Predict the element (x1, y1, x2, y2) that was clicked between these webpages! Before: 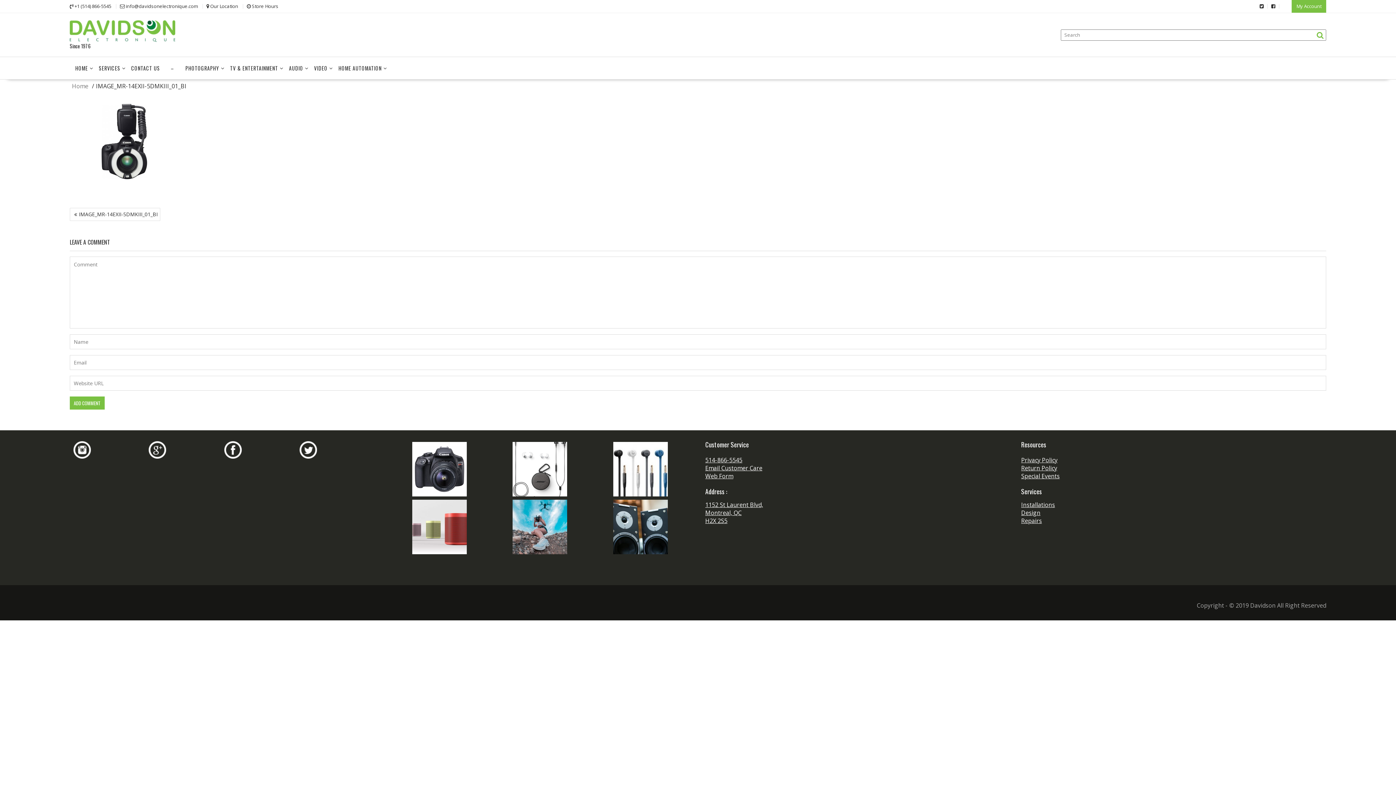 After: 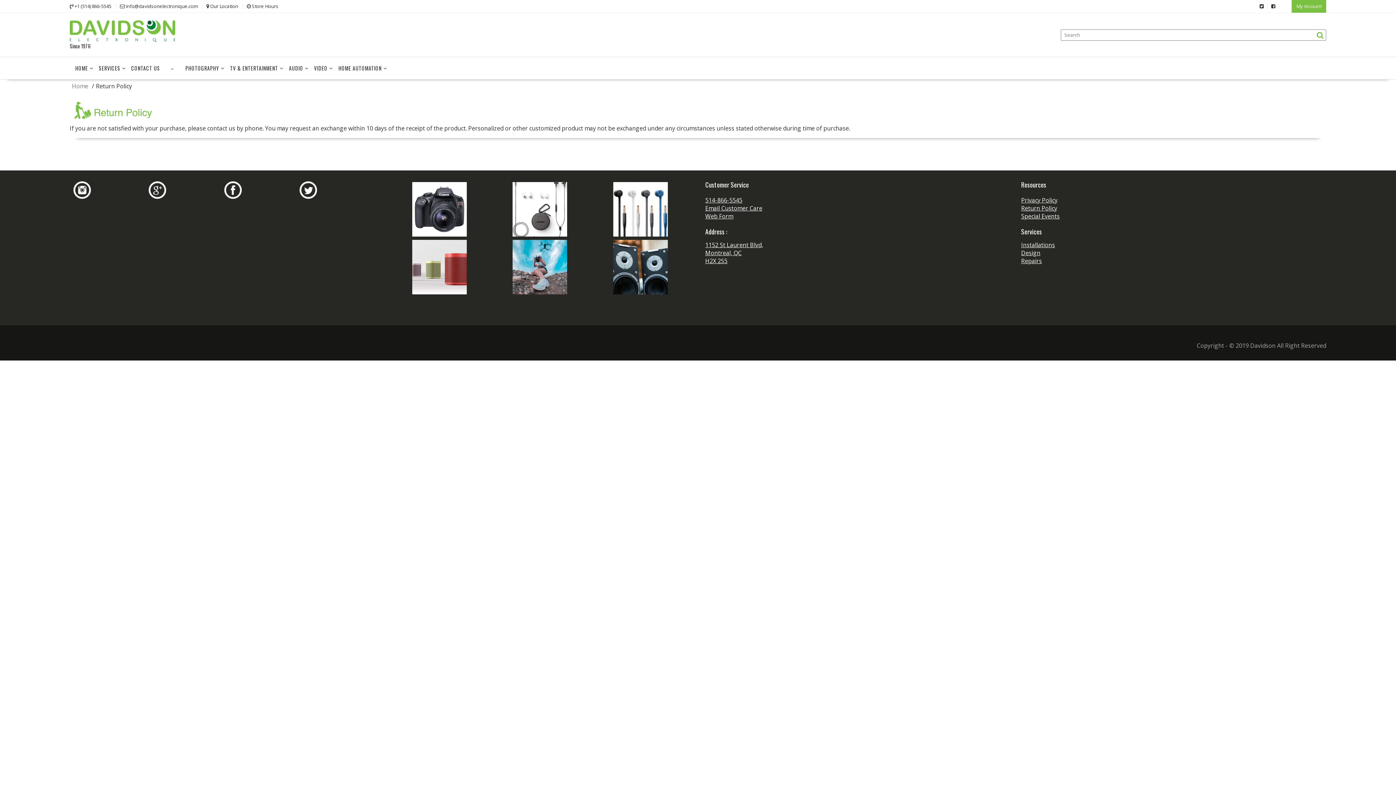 Action: bbox: (1021, 464, 1057, 472) label: Return Policy